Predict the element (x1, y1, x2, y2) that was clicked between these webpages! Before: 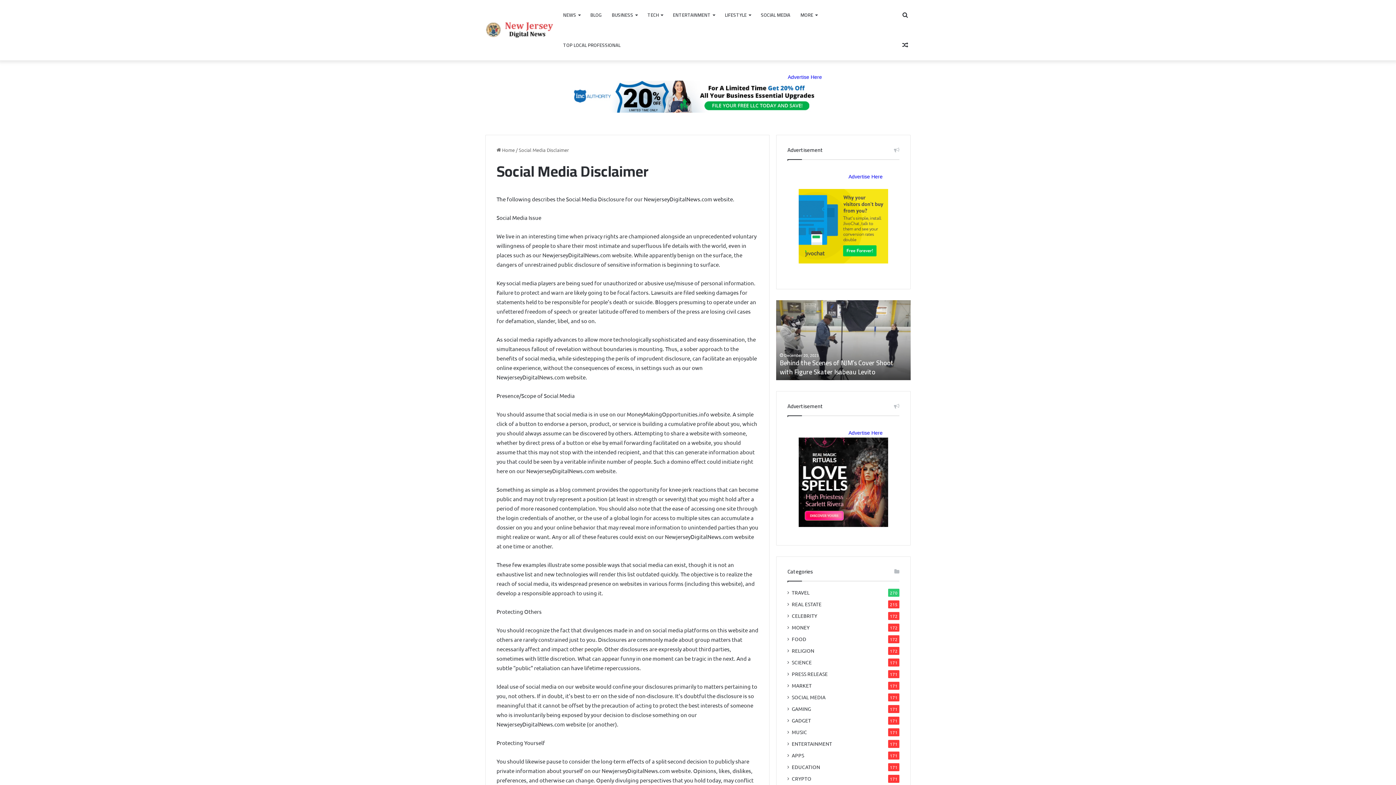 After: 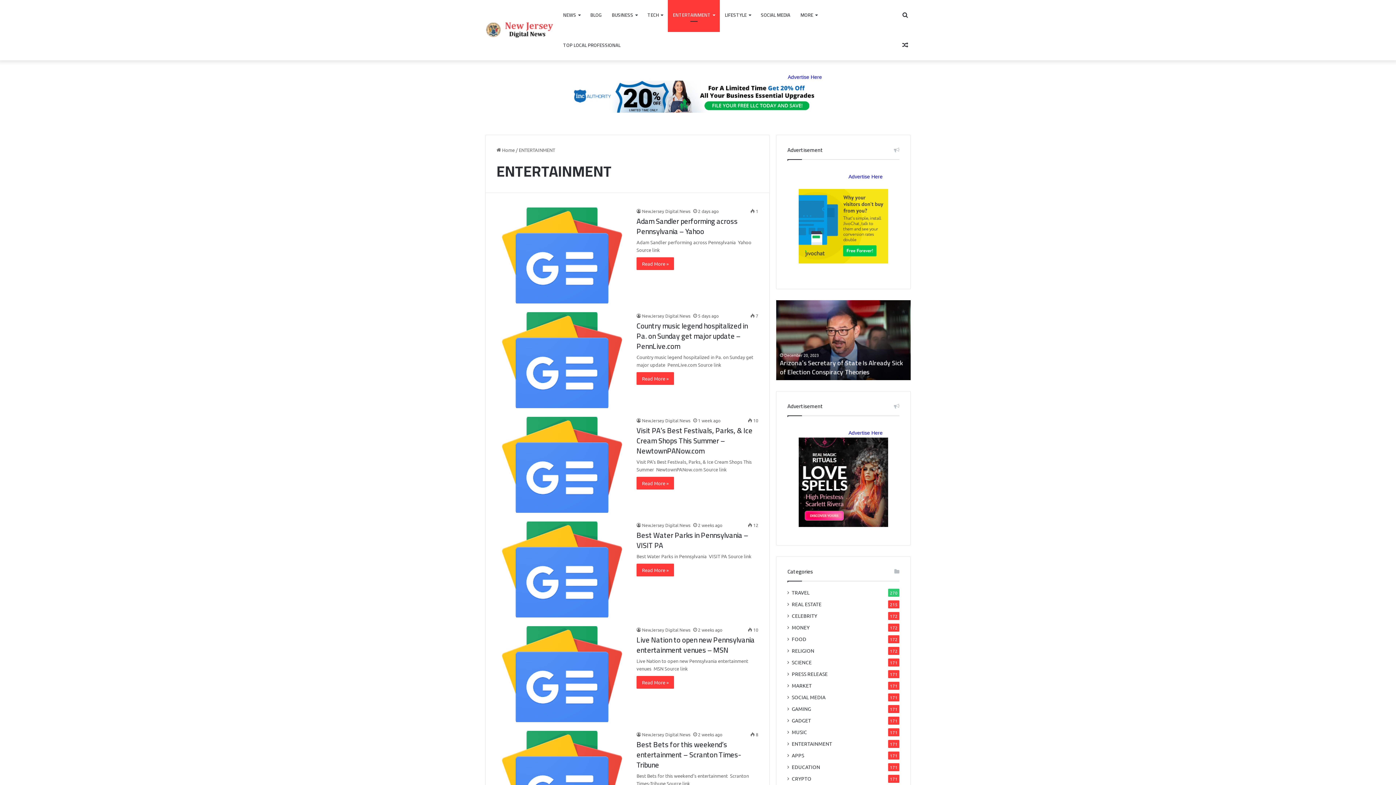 Action: label: ENTERTAINMENT bbox: (668, 0, 720, 30)